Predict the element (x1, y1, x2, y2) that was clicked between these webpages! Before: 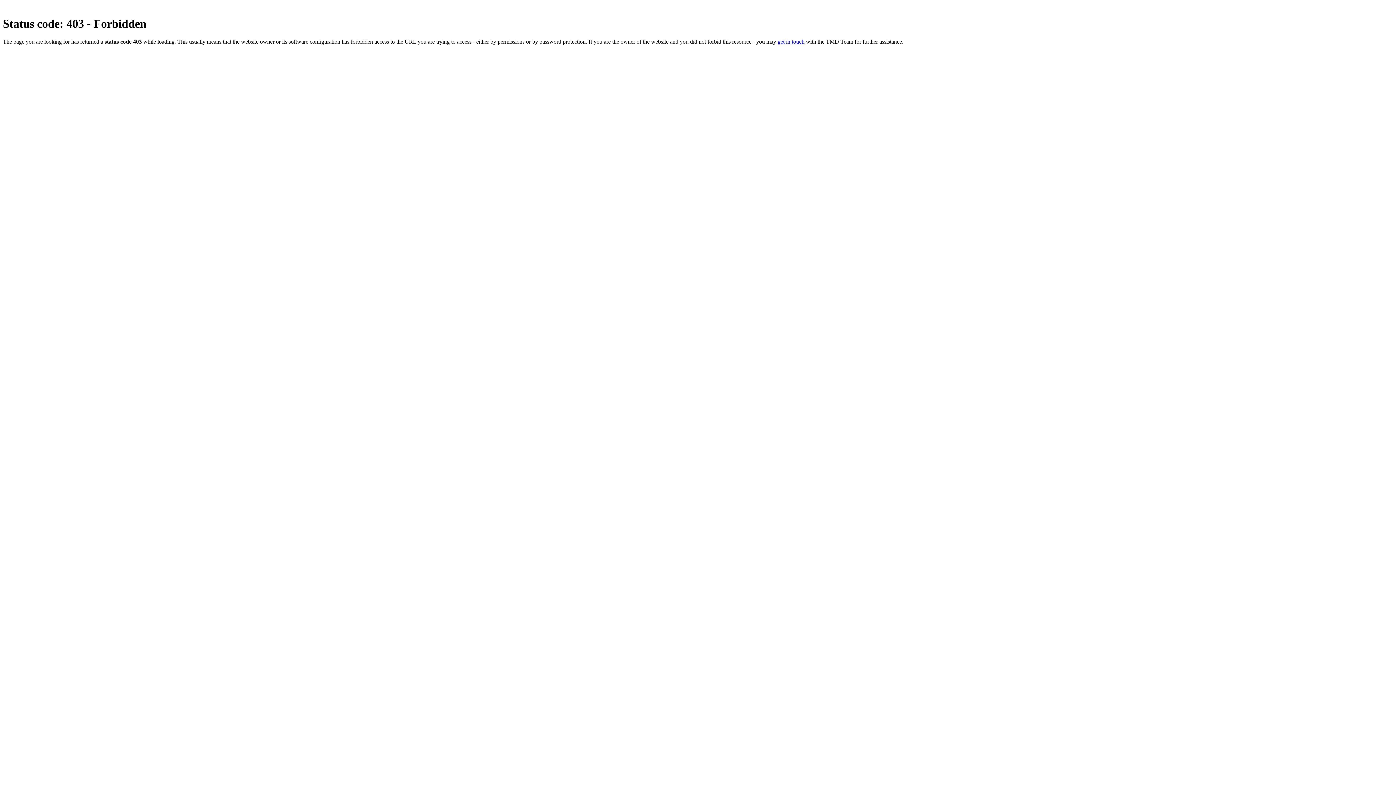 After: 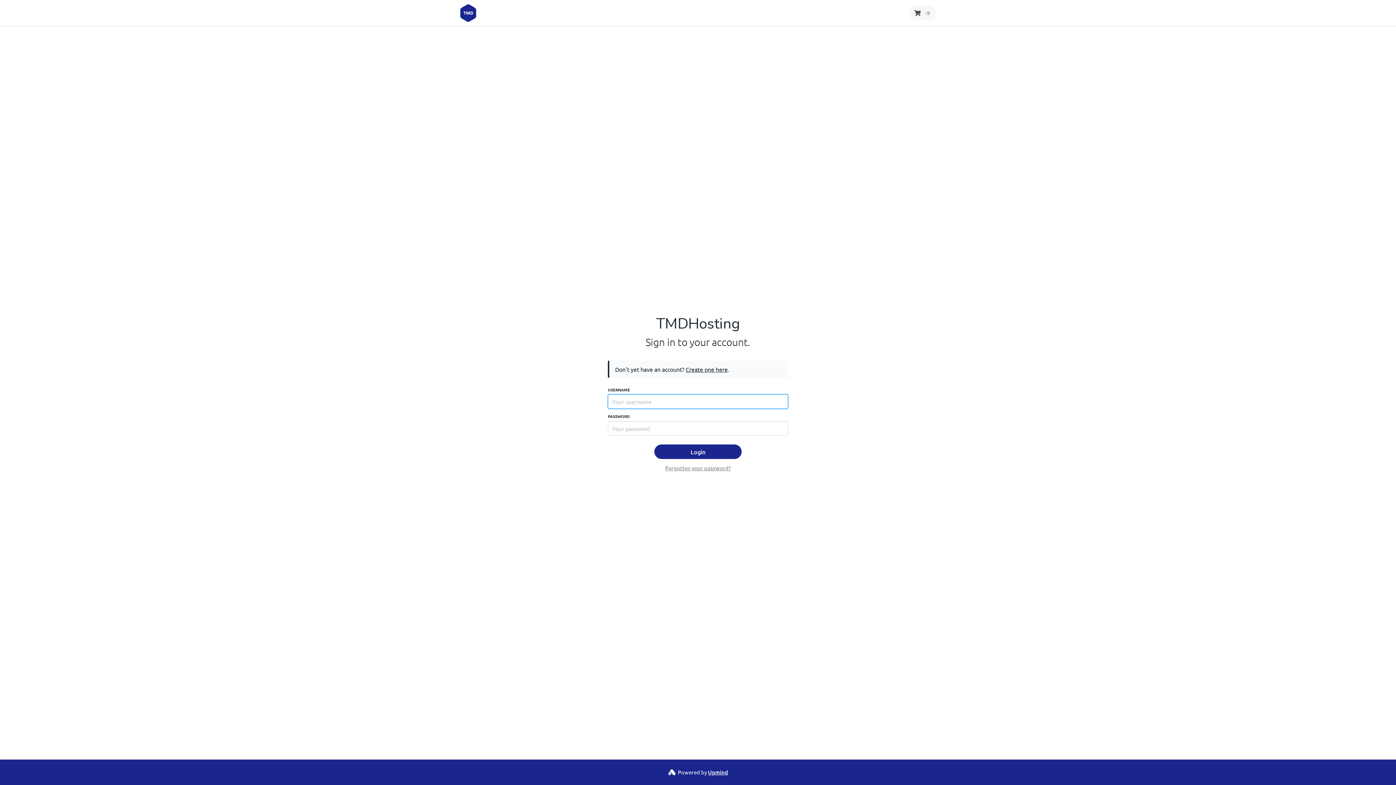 Action: label: get in touch bbox: (777, 38, 804, 44)